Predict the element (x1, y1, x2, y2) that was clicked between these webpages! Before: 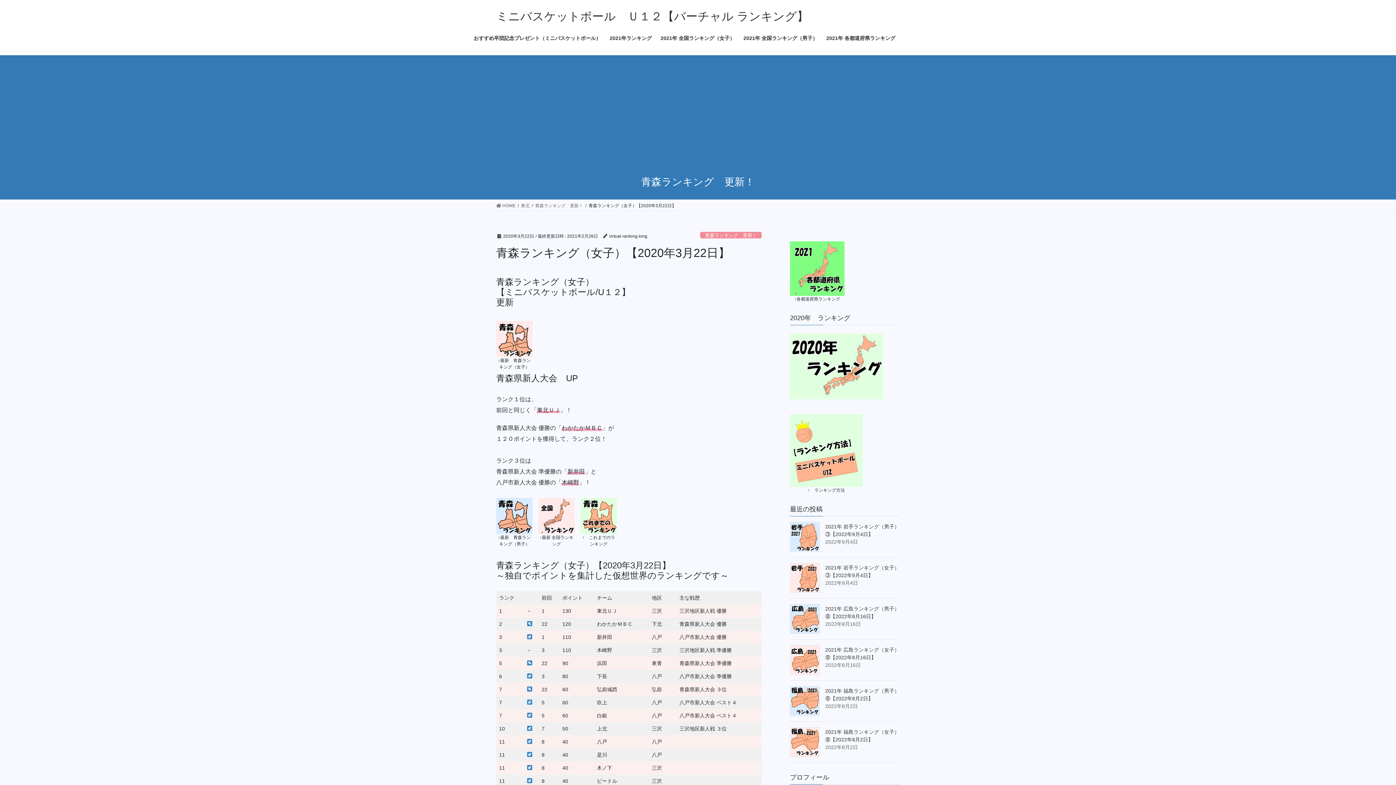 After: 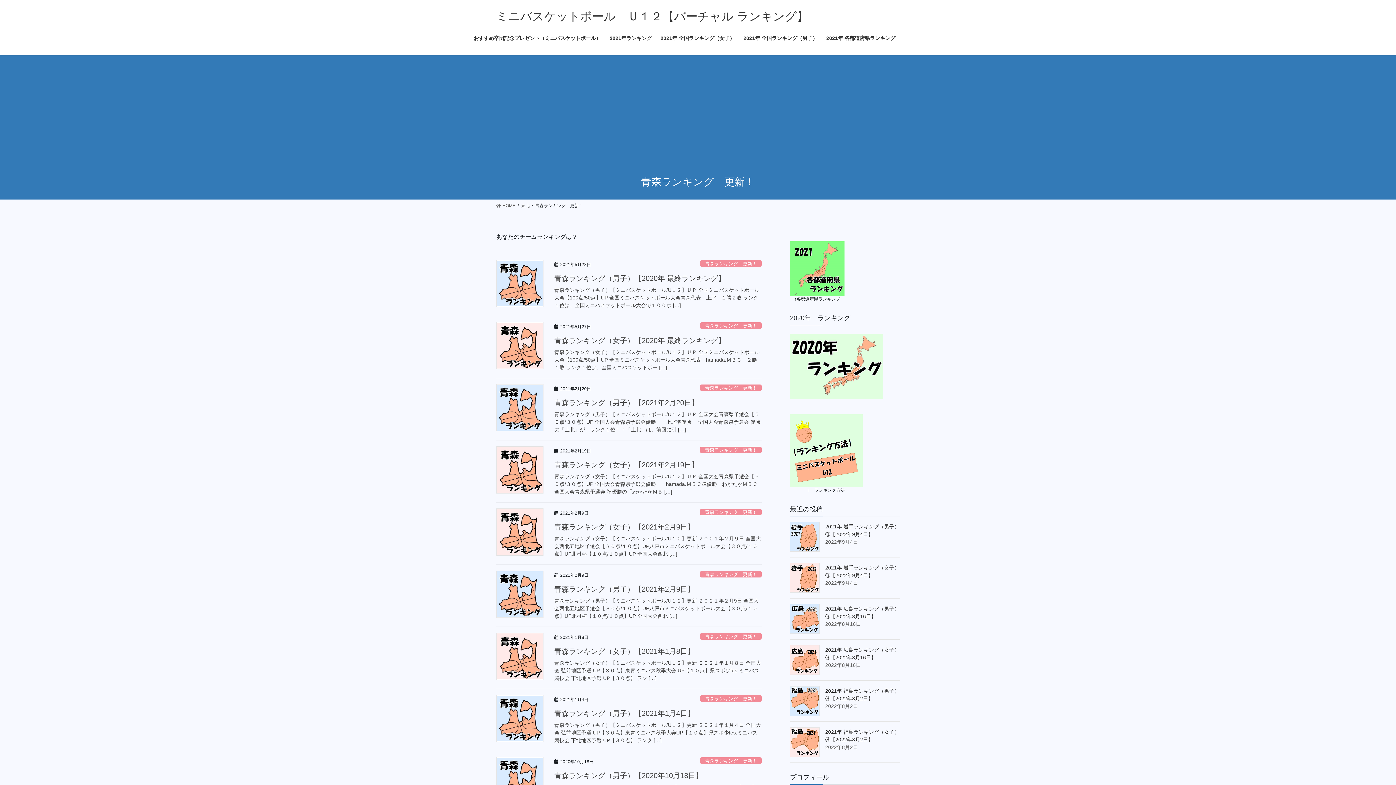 Action: bbox: (580, 498, 617, 534)